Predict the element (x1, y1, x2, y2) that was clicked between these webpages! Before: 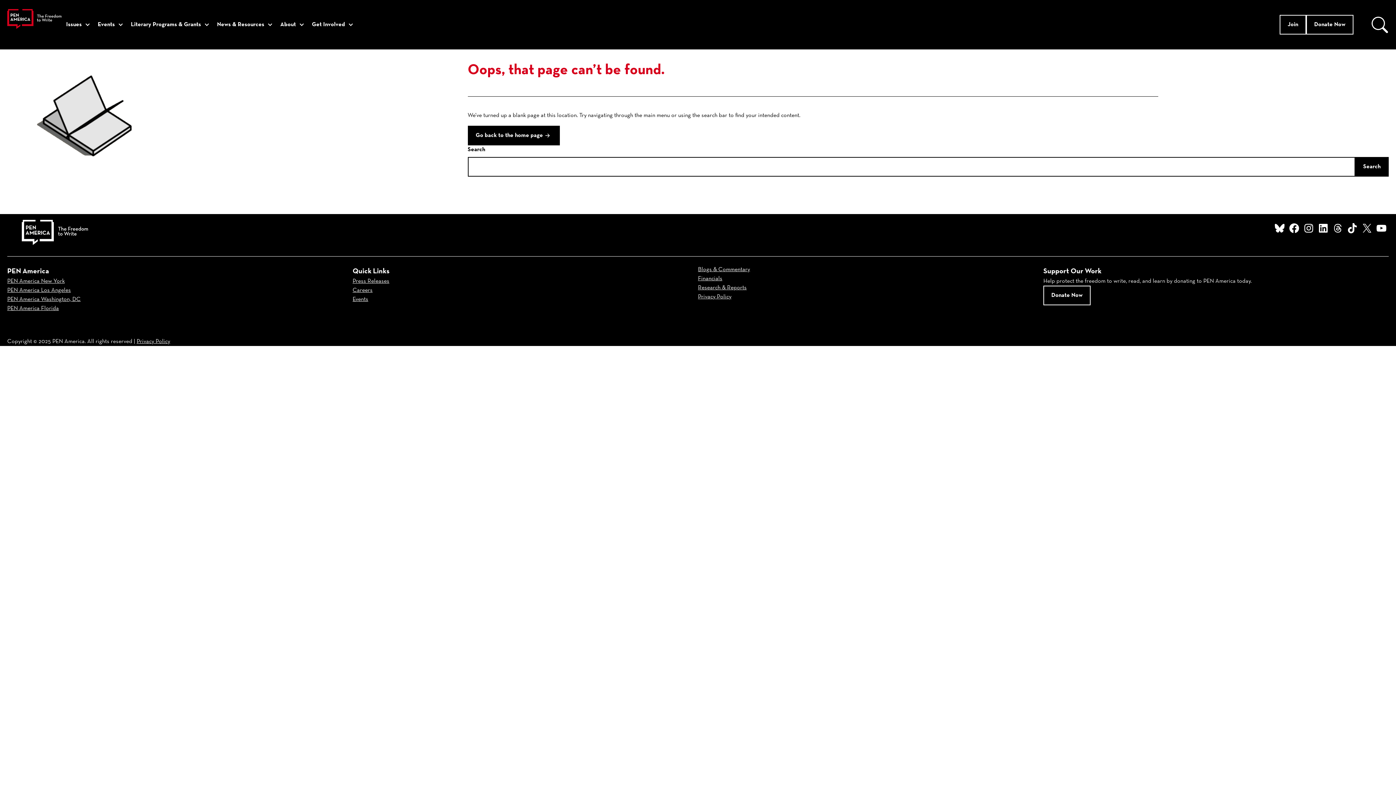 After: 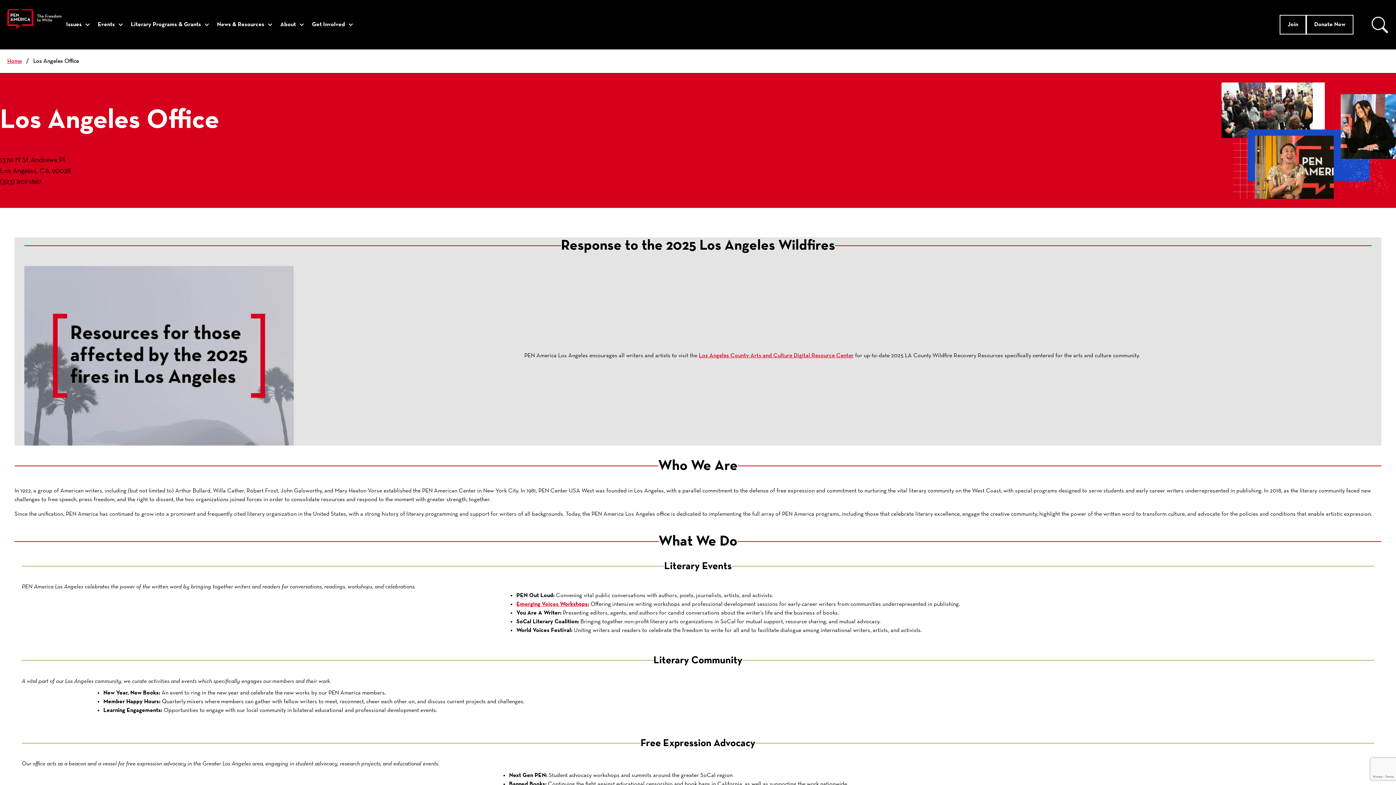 Action: label: PEN America Los Angeles bbox: (7, 287, 70, 293)